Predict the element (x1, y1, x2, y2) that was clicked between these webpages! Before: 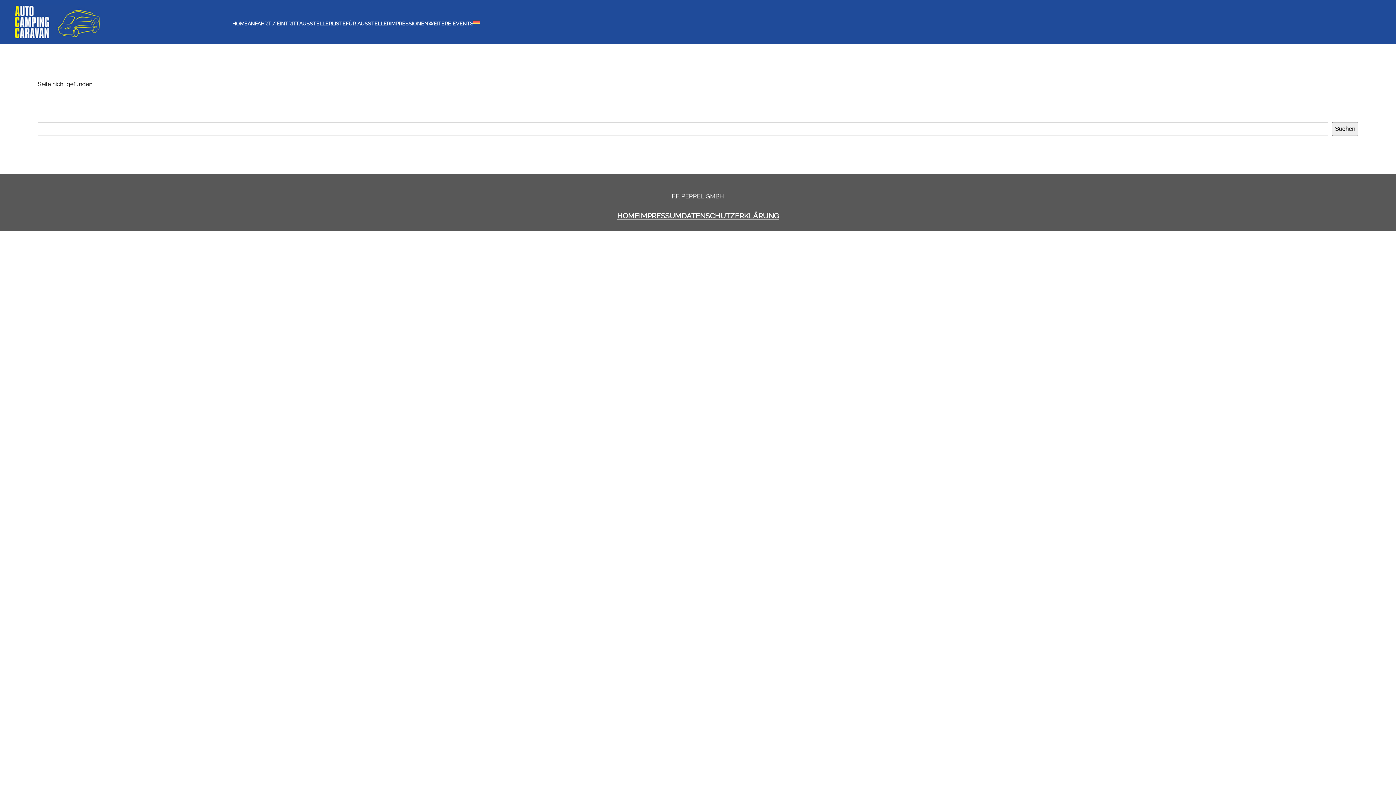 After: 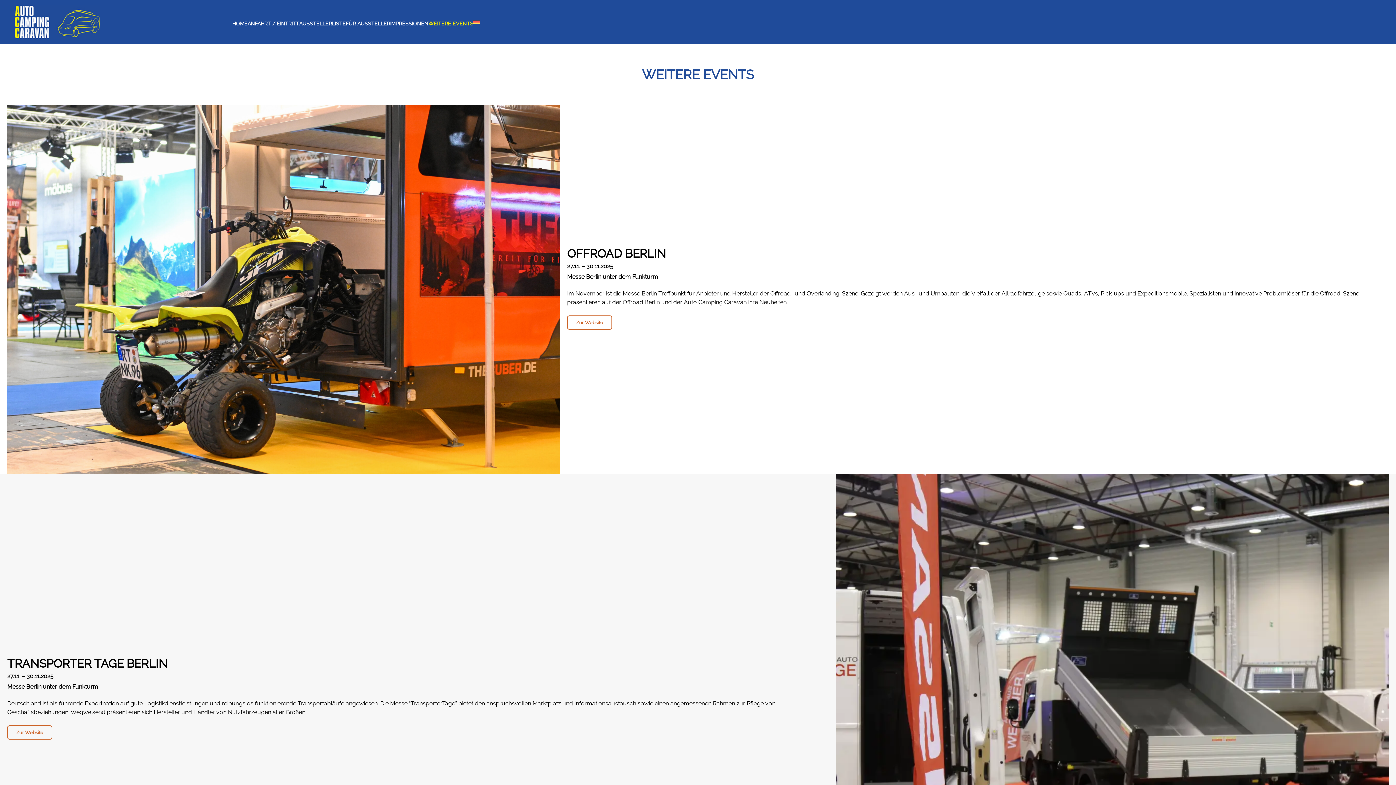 Action: bbox: (428, 16, 473, 26) label: WEITERE EVENTS